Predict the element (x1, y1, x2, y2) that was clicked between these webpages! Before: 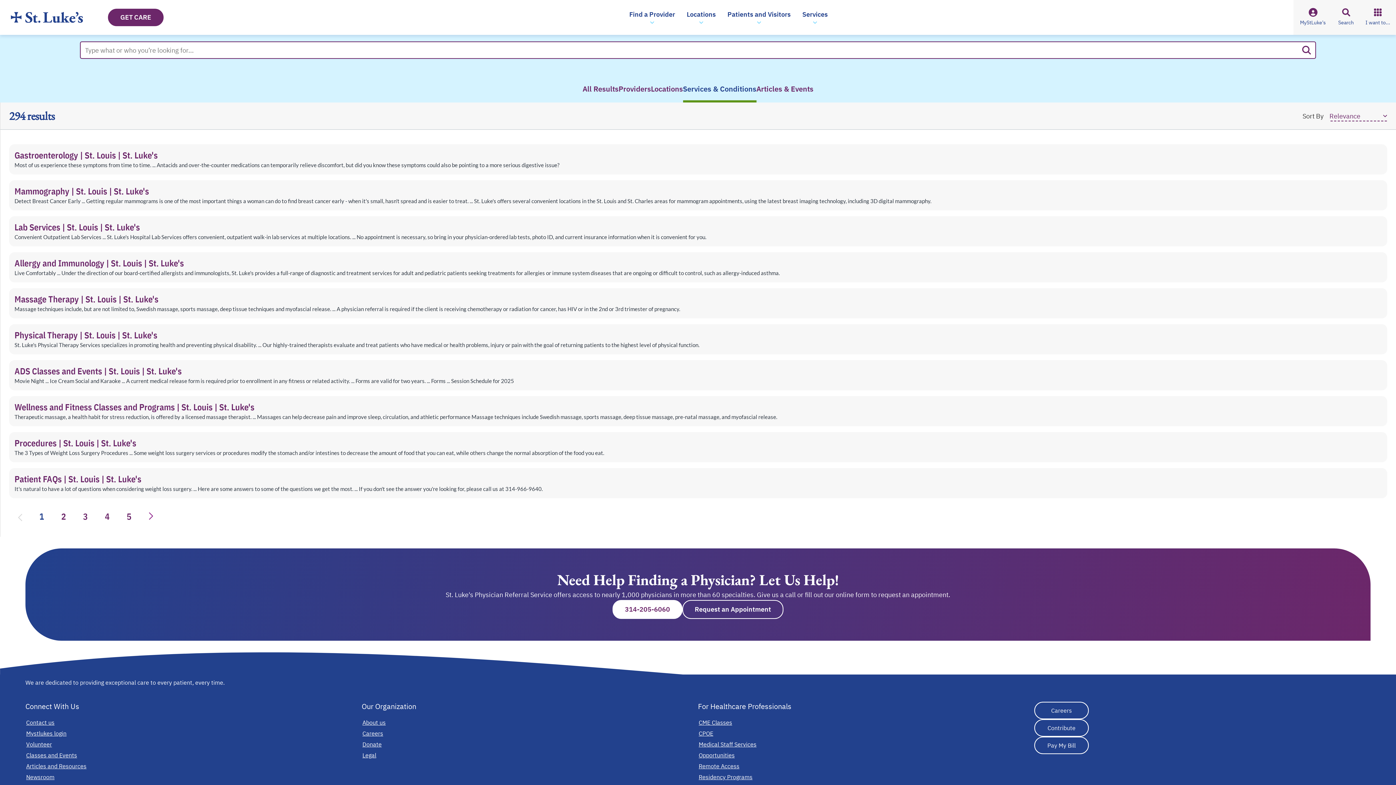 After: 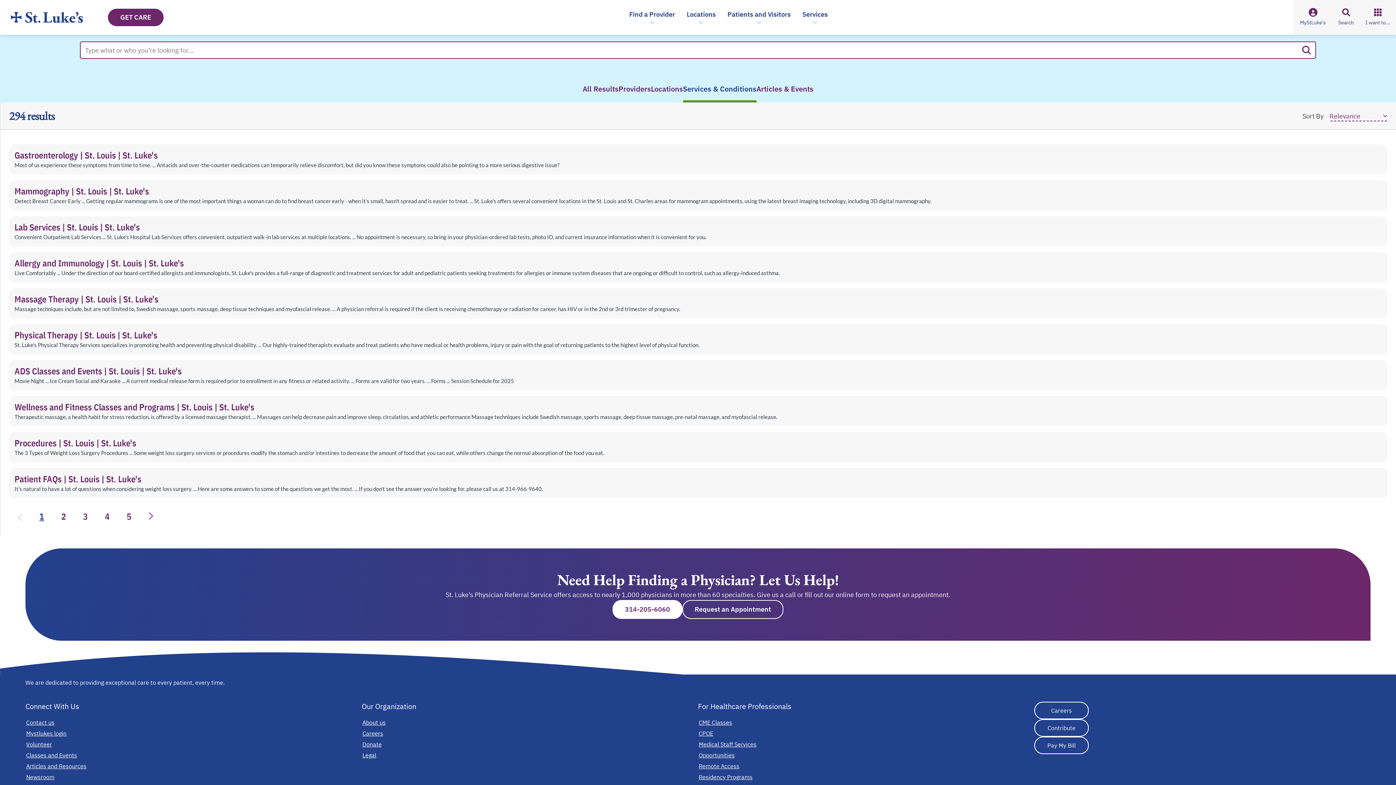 Action: bbox: (39, 510, 44, 522) label: Page 1